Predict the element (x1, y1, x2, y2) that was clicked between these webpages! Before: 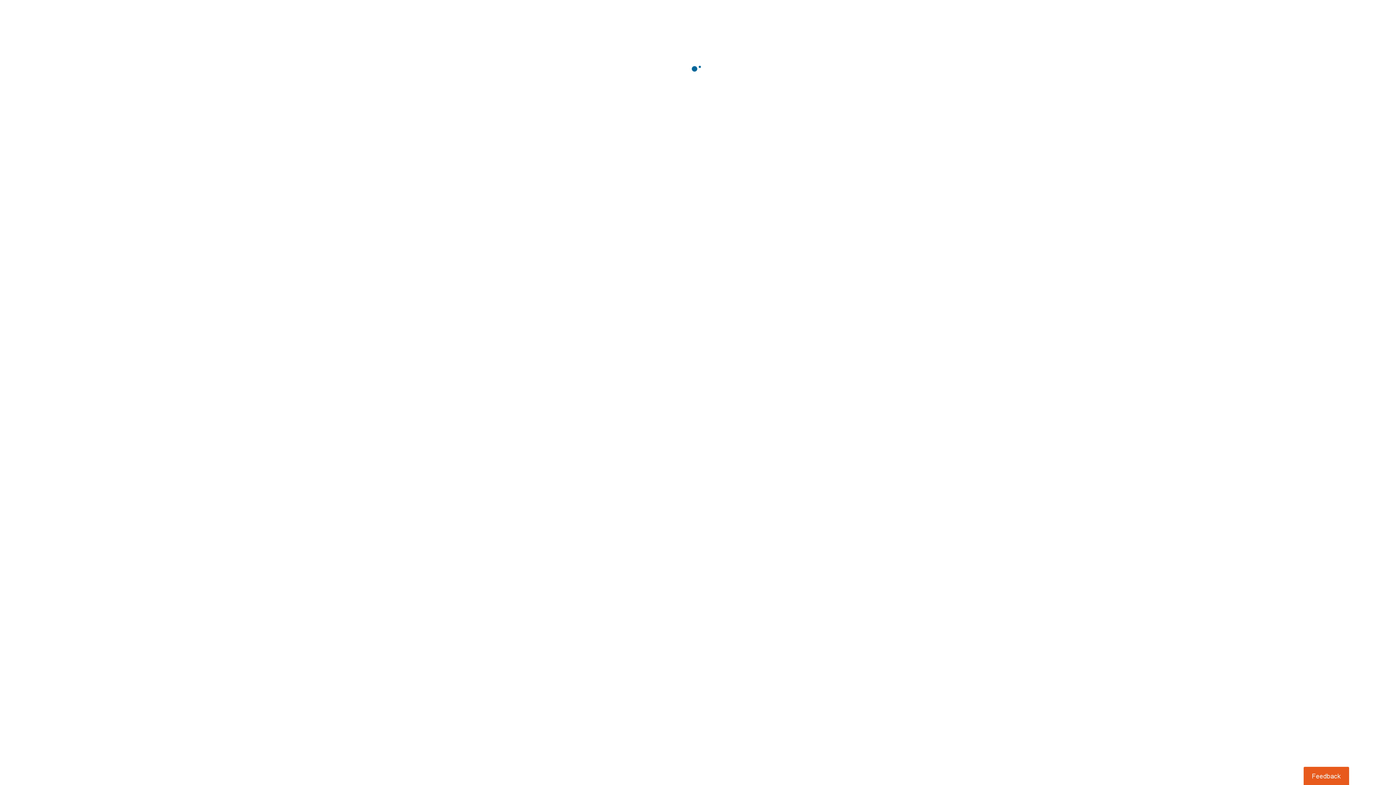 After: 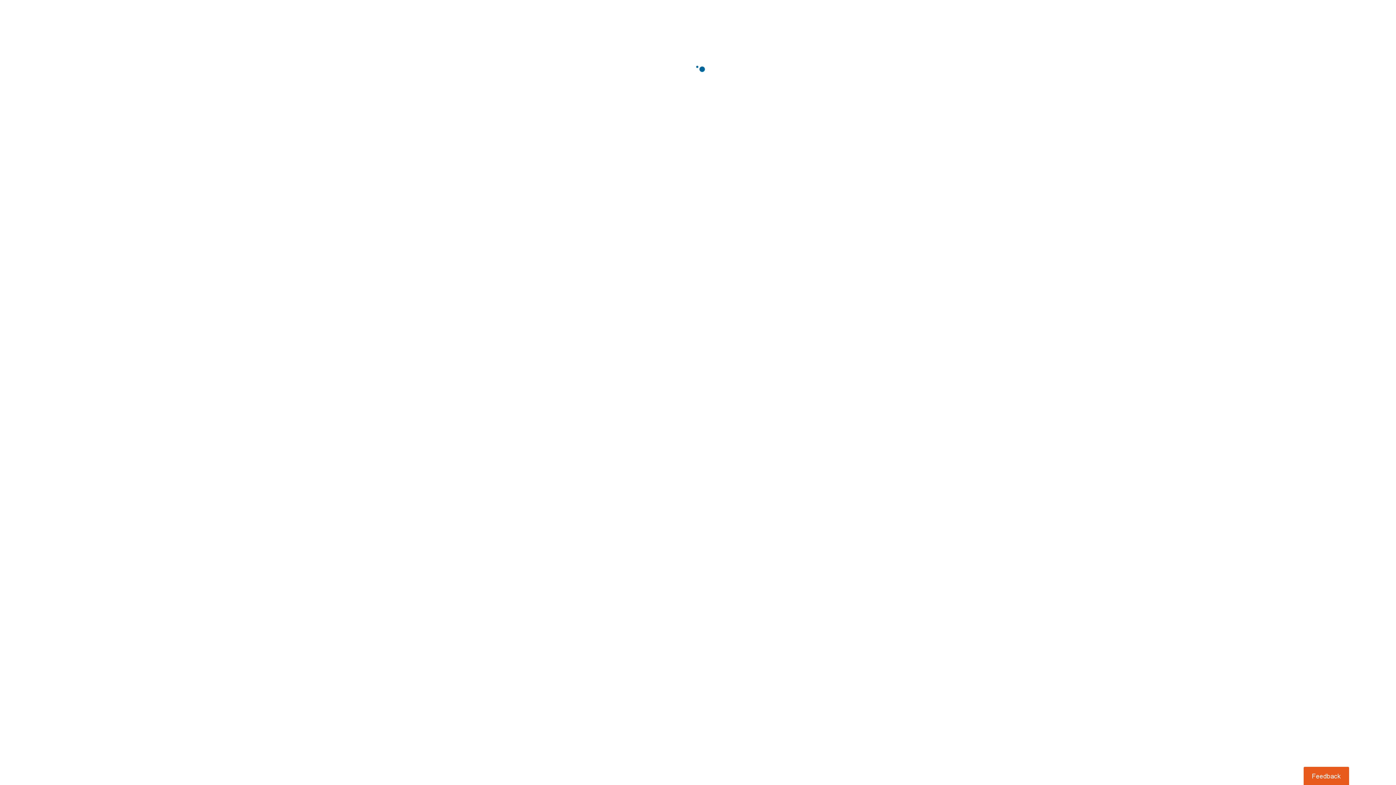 Action: label: Usabilla Feedback Button bbox: (1303, 767, 1349, 785)